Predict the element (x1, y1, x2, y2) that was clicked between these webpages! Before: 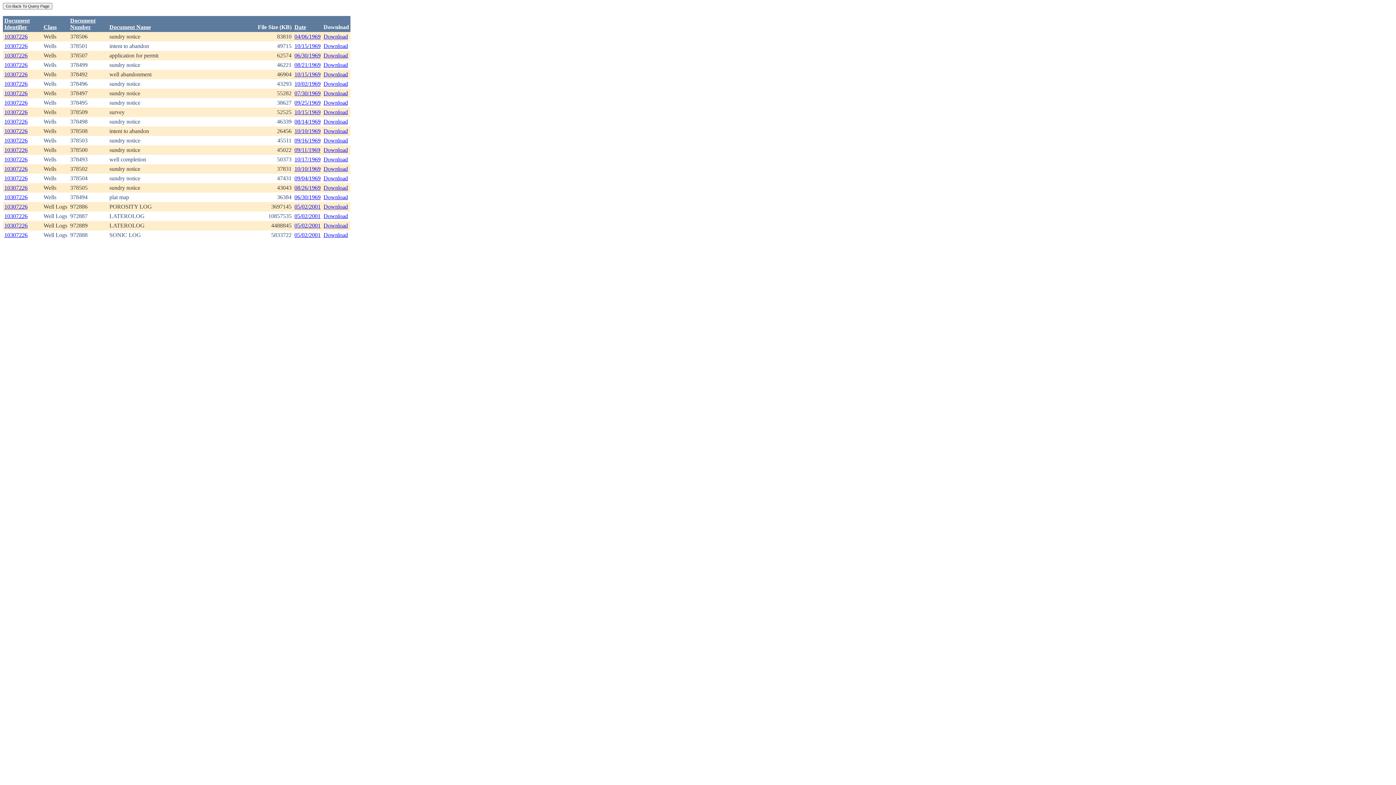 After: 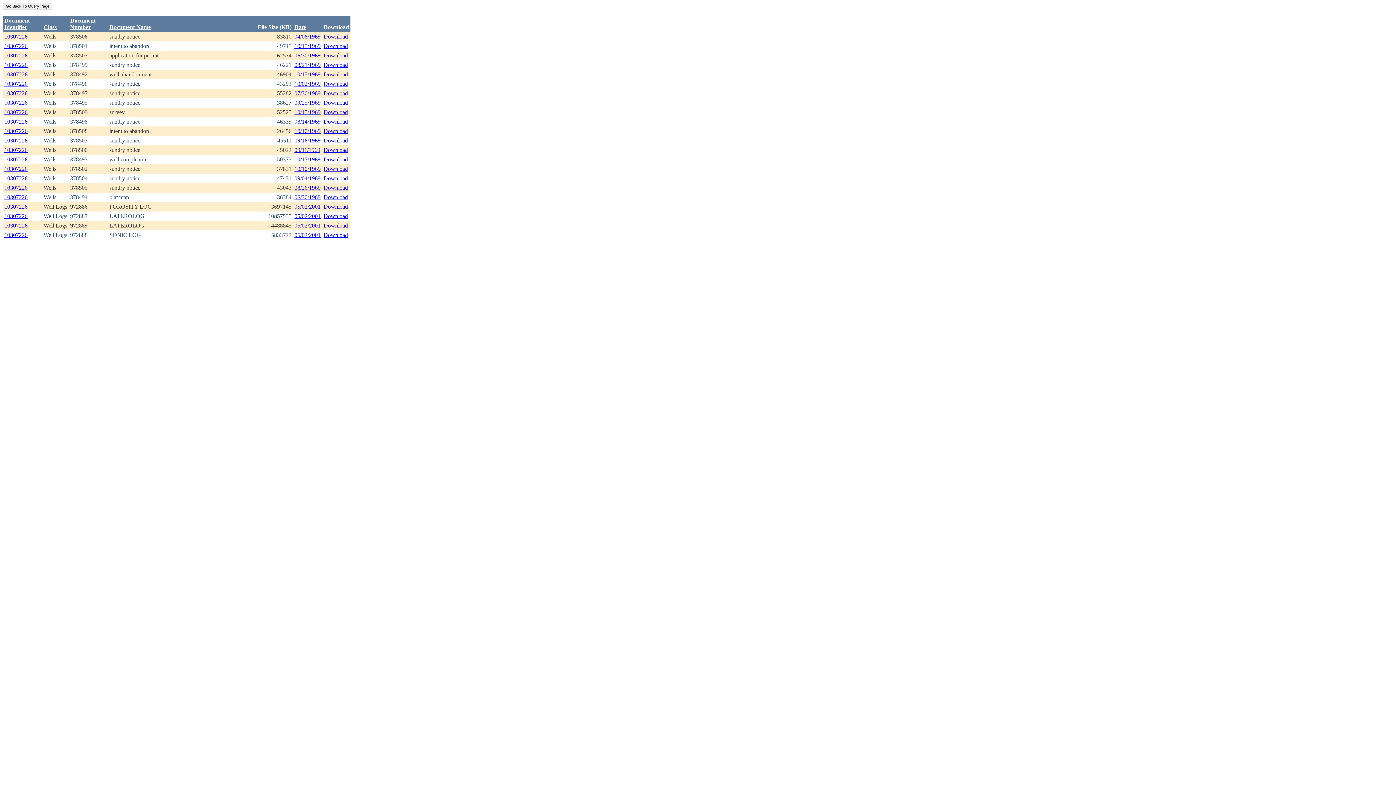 Action: label: Download bbox: (323, 80, 348, 86)